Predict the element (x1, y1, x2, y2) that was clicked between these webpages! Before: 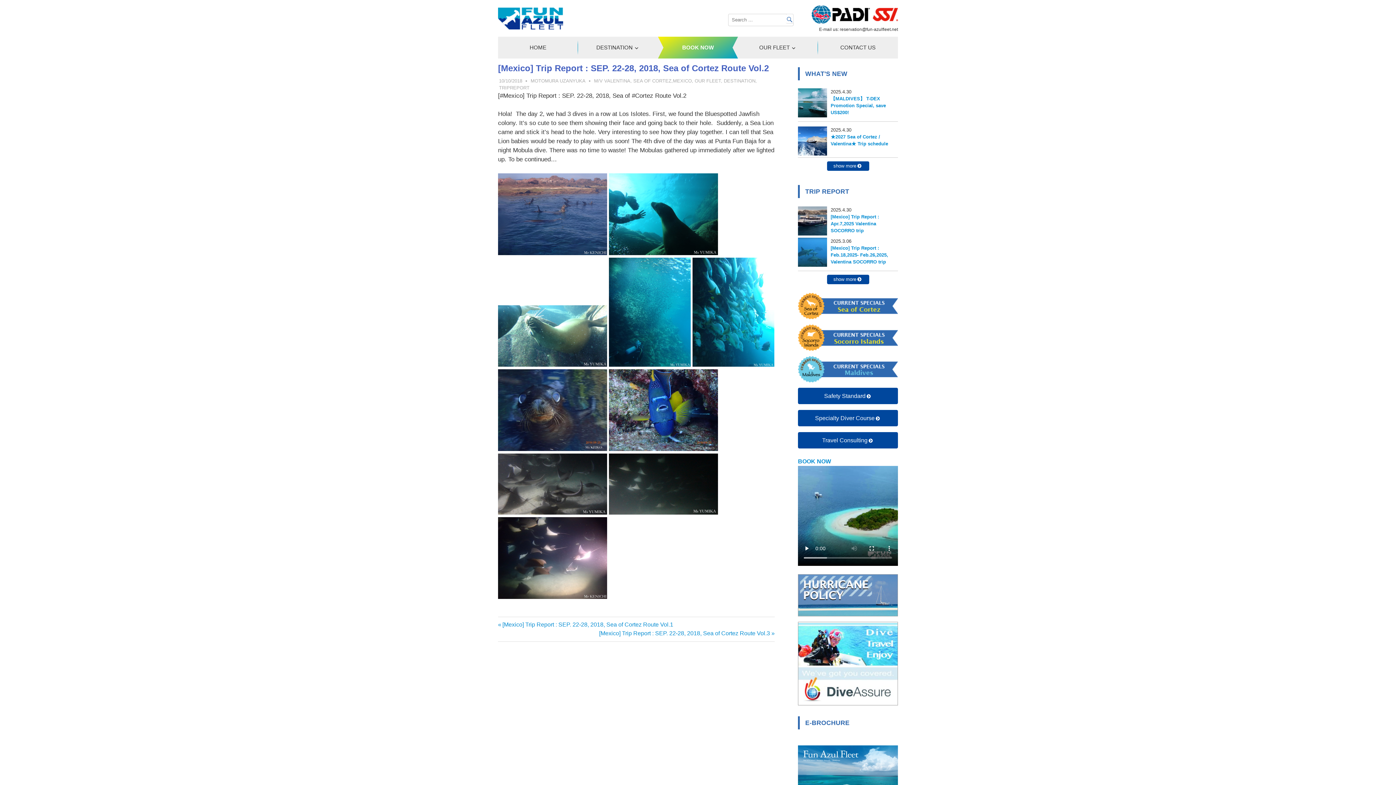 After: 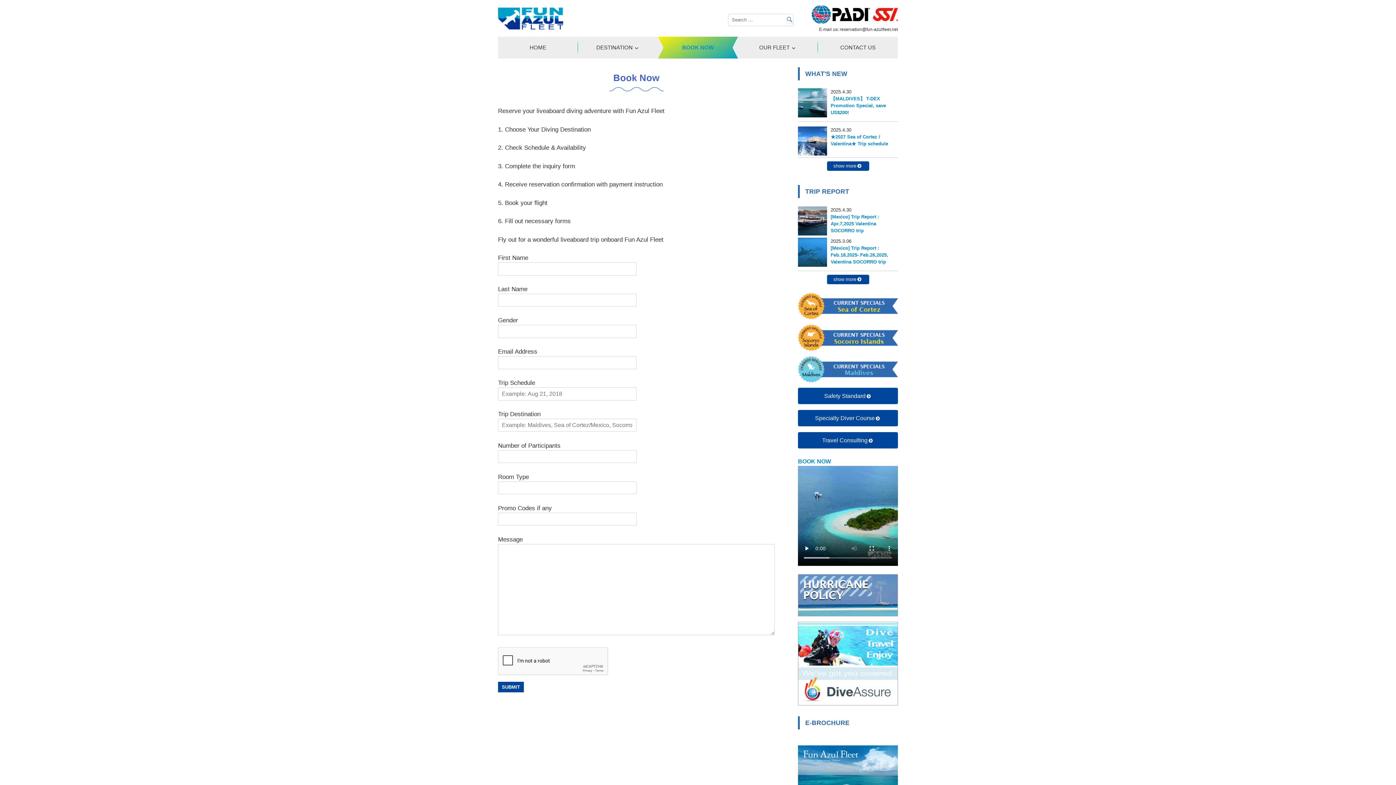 Action: label: BOOK NOW bbox: (658, 36, 738, 58)